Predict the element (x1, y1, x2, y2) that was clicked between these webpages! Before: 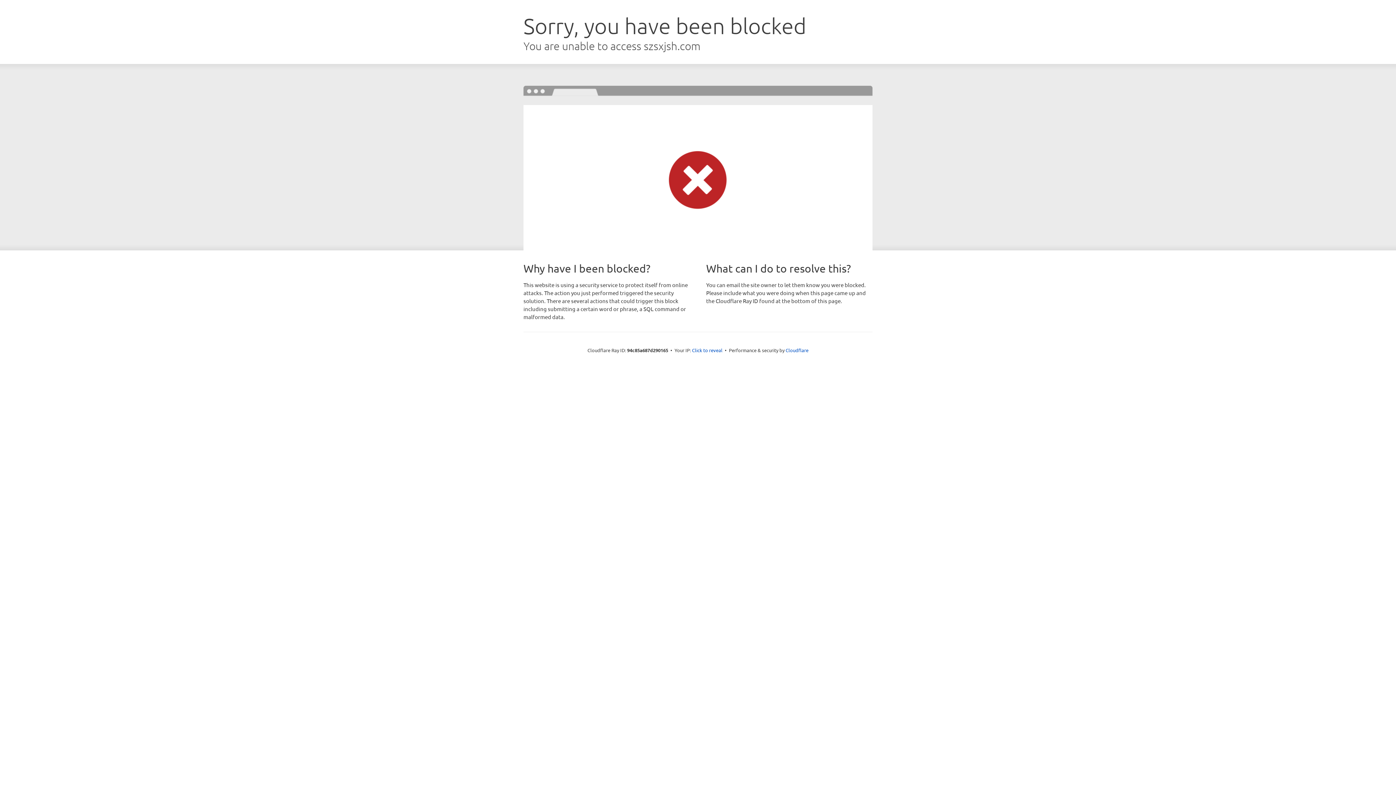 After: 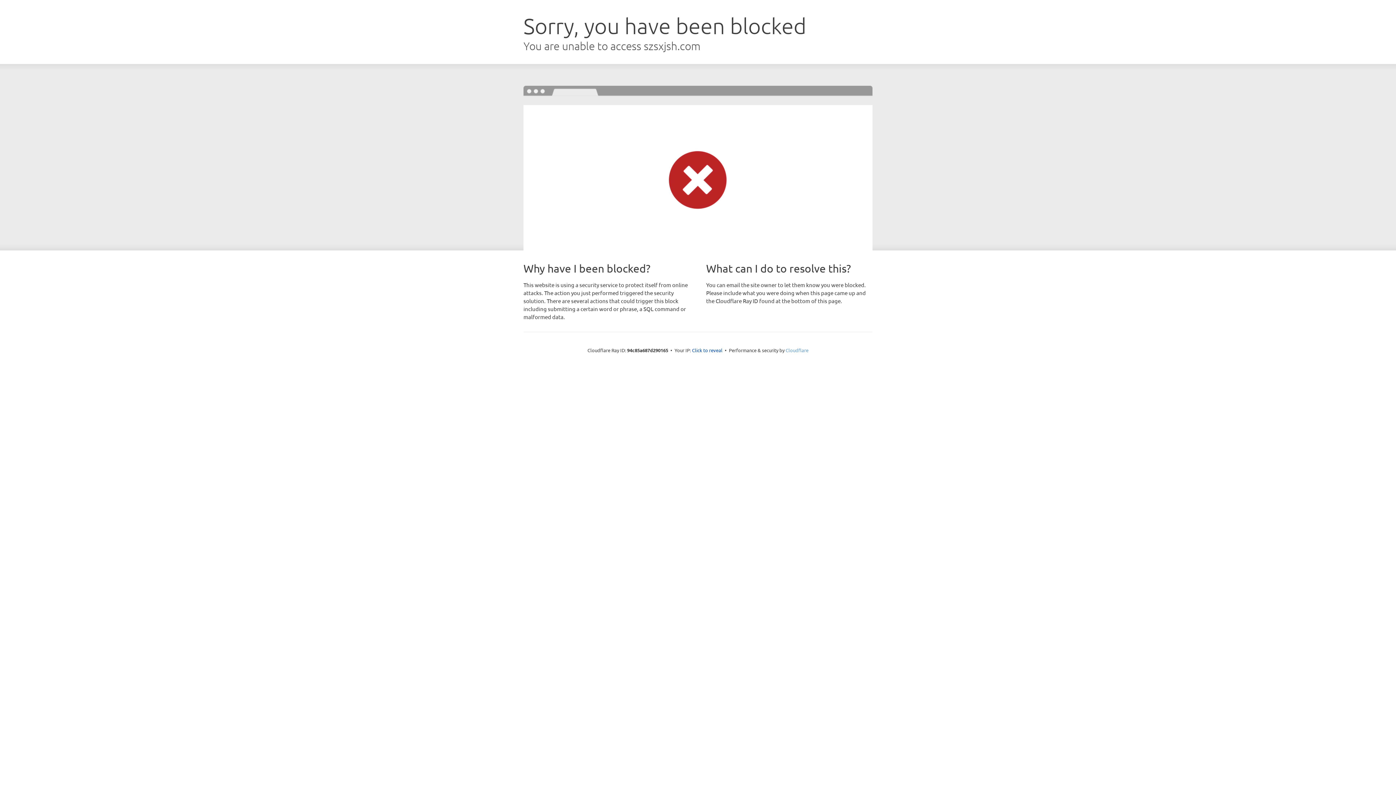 Action: bbox: (785, 347, 808, 353) label: Cloudflare